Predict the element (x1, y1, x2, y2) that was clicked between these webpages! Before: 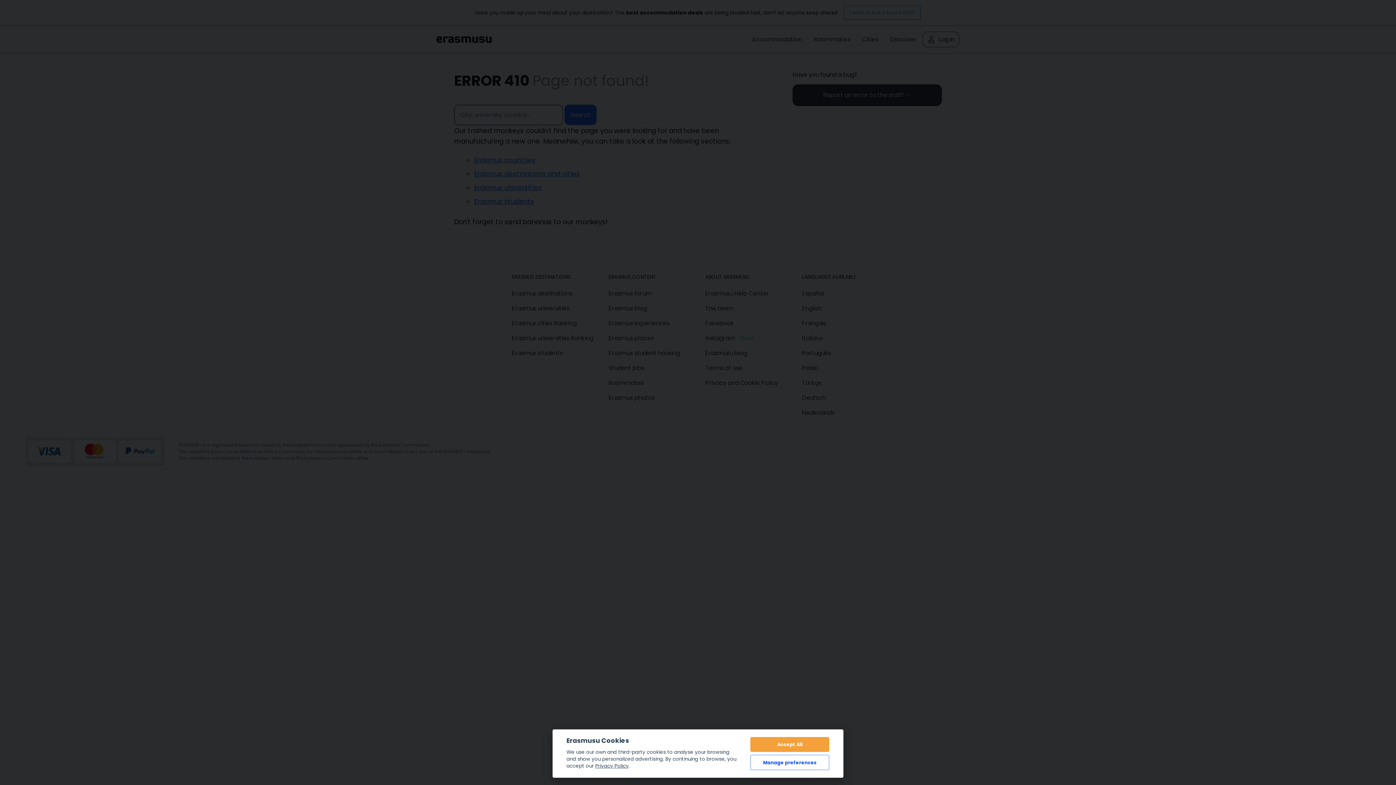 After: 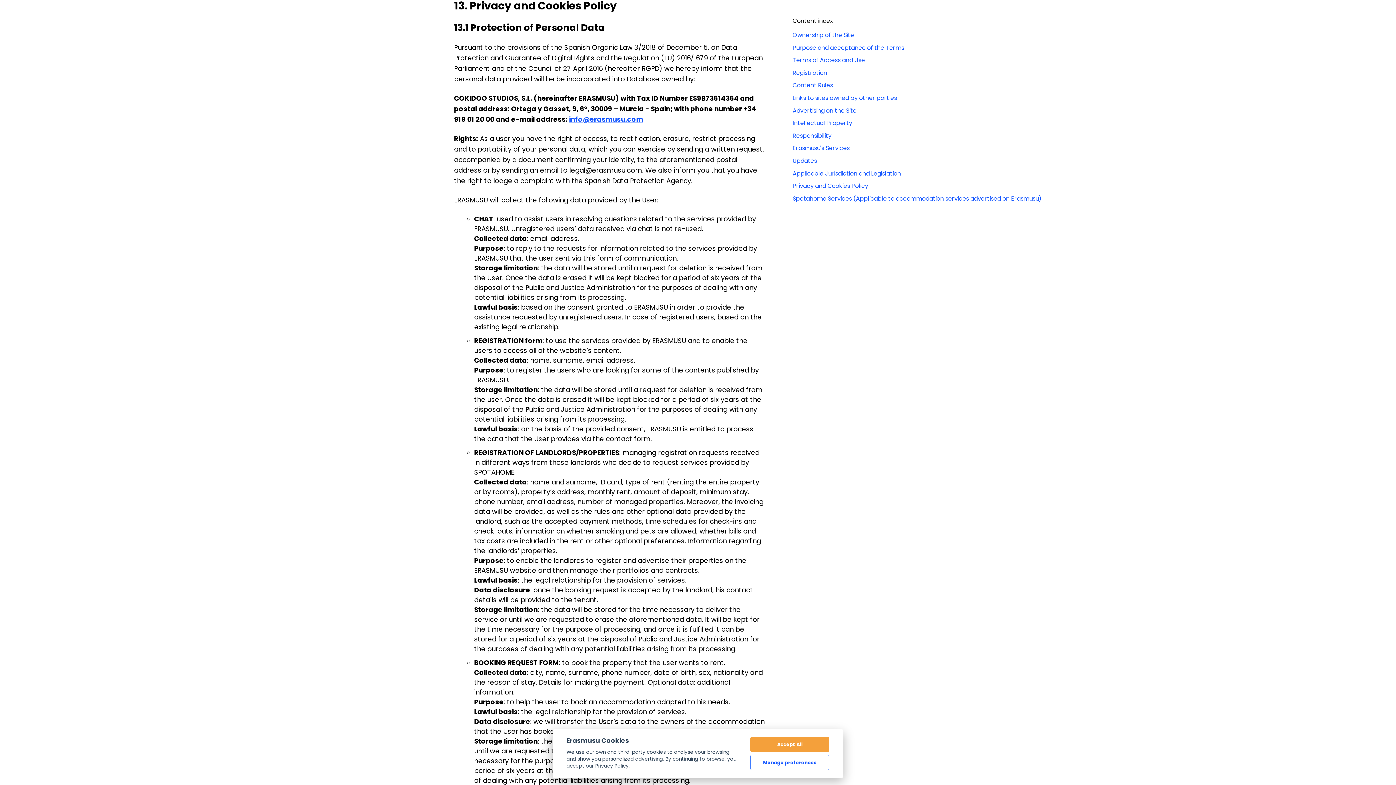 Action: bbox: (595, 762, 628, 769) label: Privacy Policy